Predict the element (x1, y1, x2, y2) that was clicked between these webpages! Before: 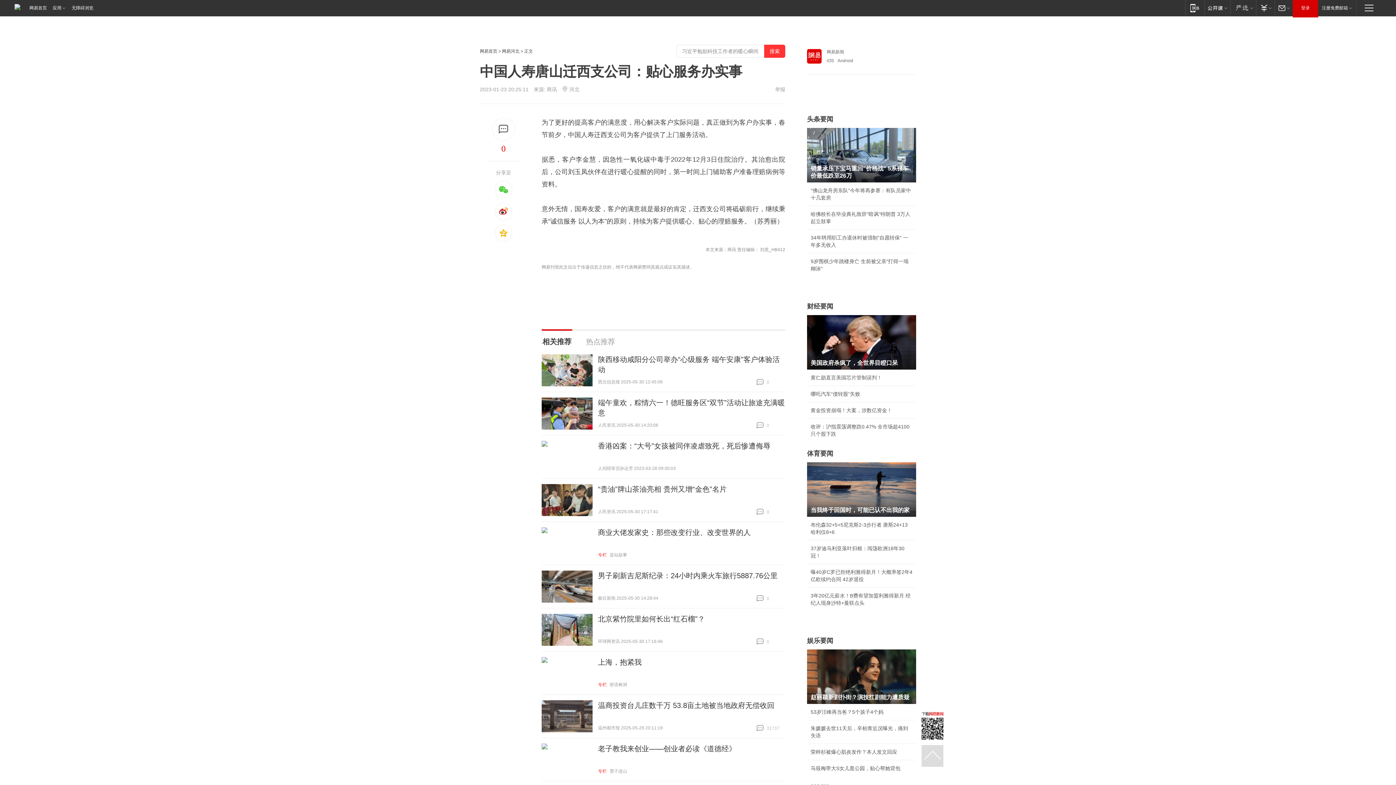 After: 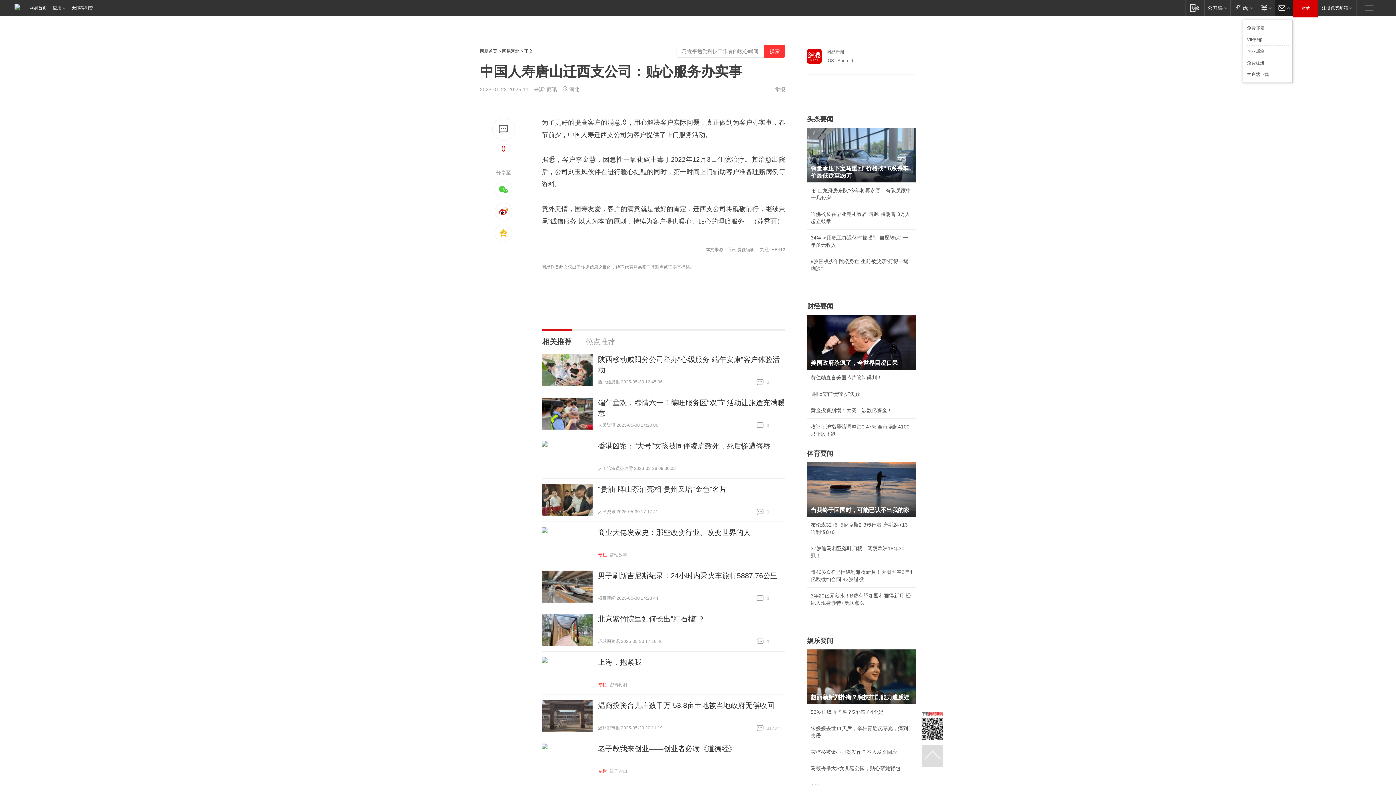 Action: label: 邮箱 bbox: (1274, 0, 1293, 15)